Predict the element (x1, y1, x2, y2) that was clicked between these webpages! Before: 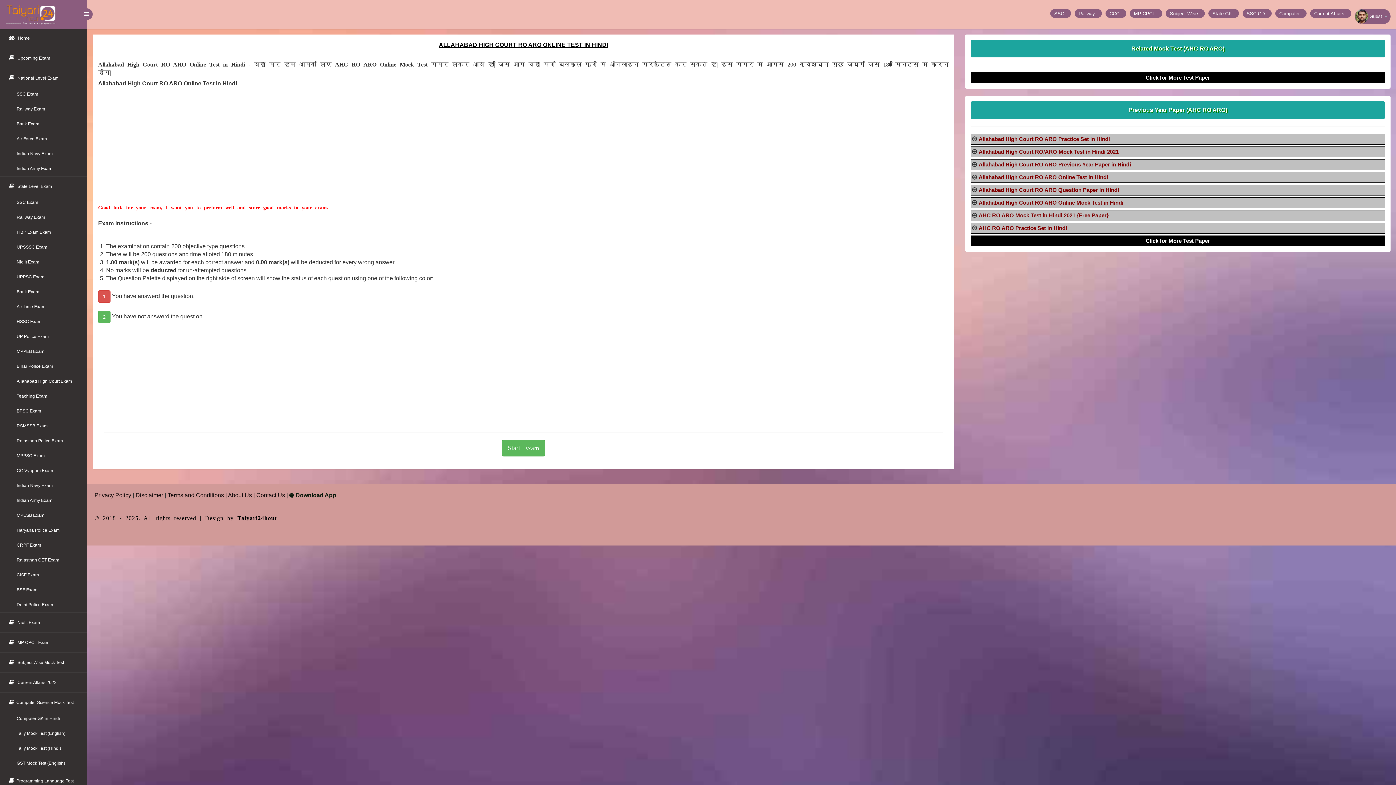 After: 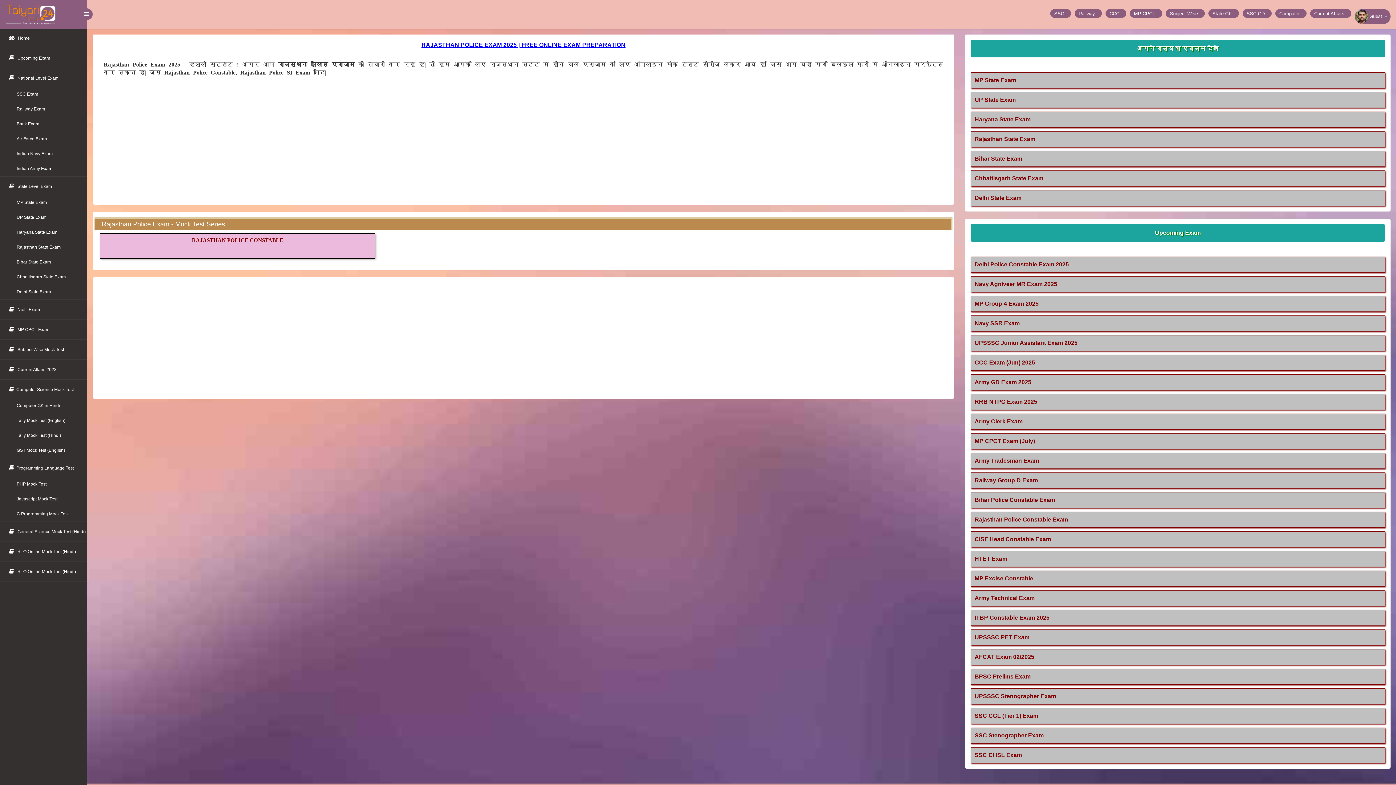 Action: label: Rajasthan Police Exam bbox: (0, 433, 87, 448)